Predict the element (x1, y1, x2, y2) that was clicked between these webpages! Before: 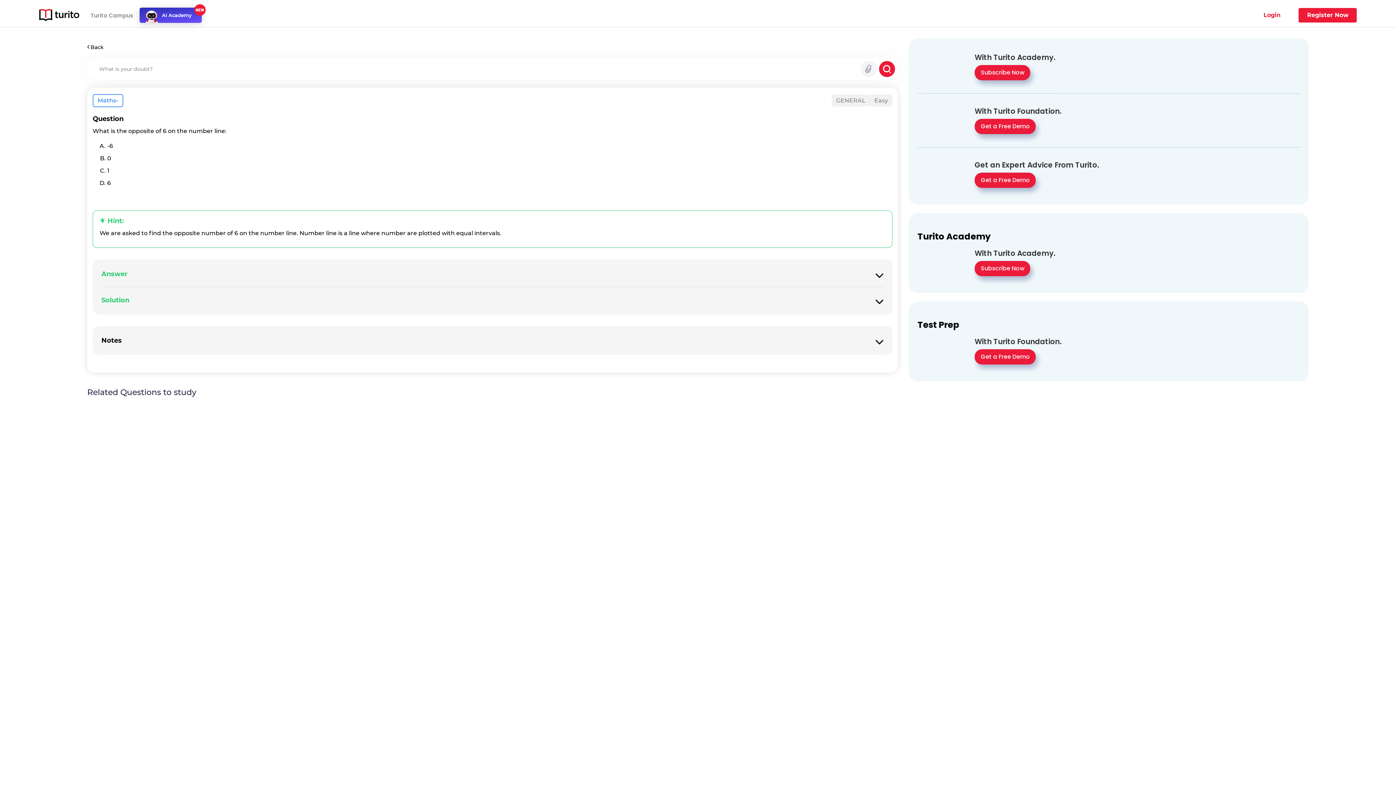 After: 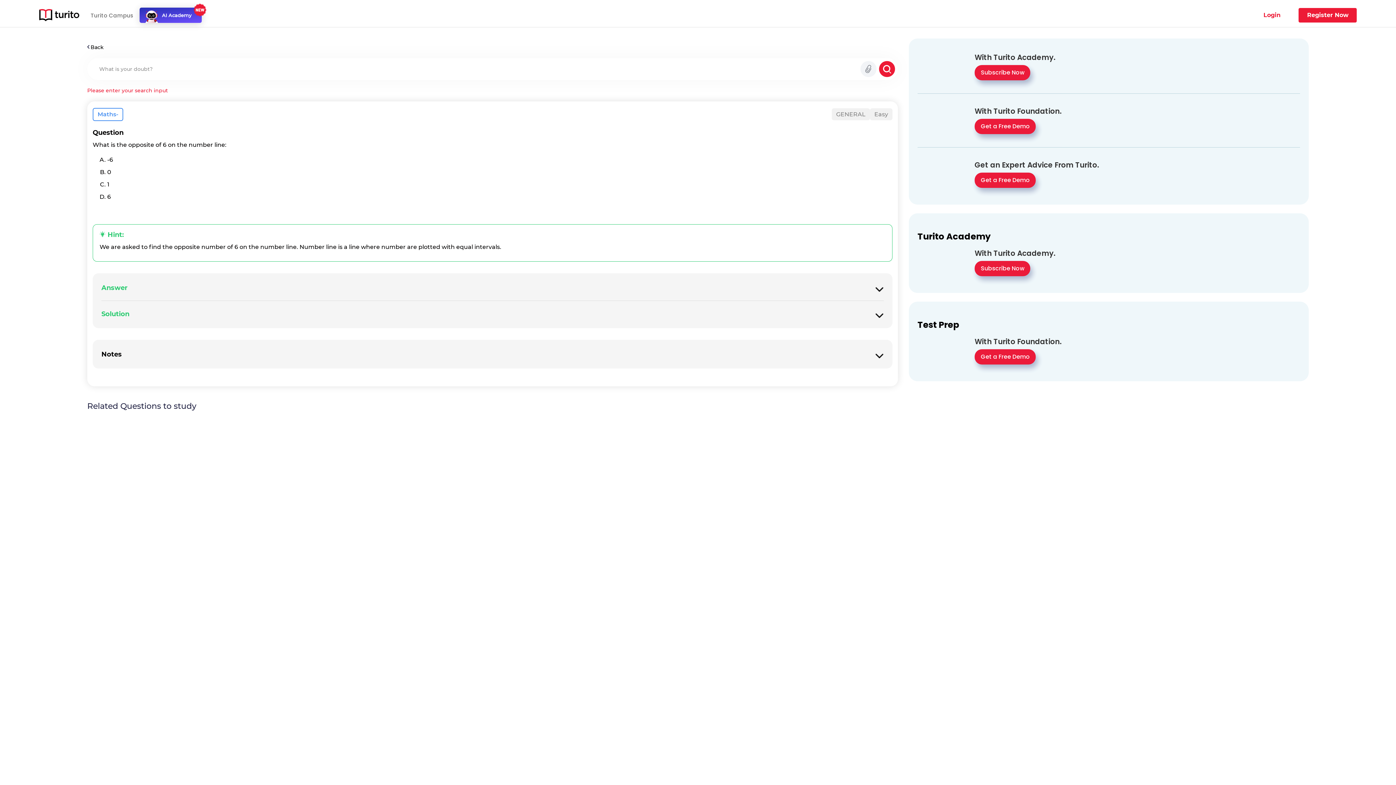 Action: bbox: (879, 61, 895, 77)